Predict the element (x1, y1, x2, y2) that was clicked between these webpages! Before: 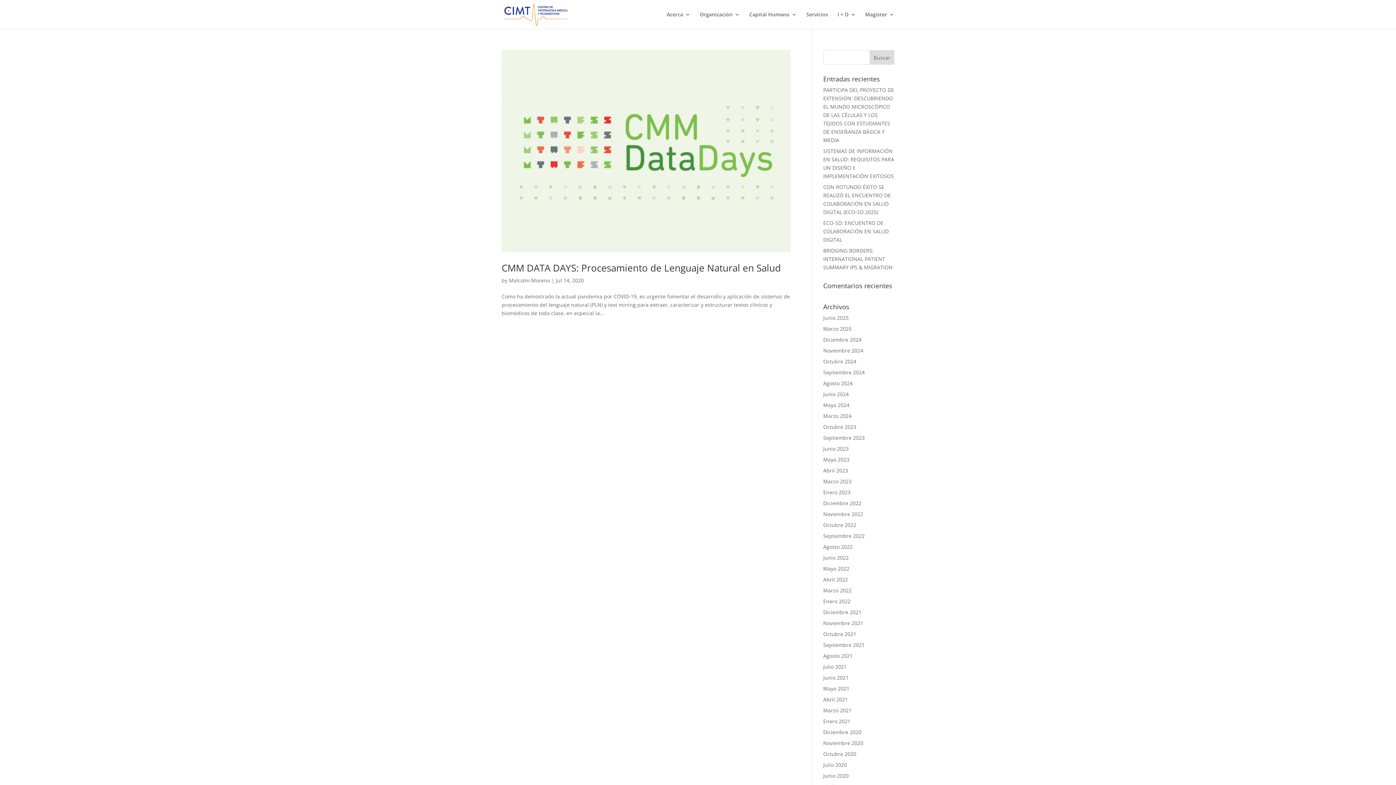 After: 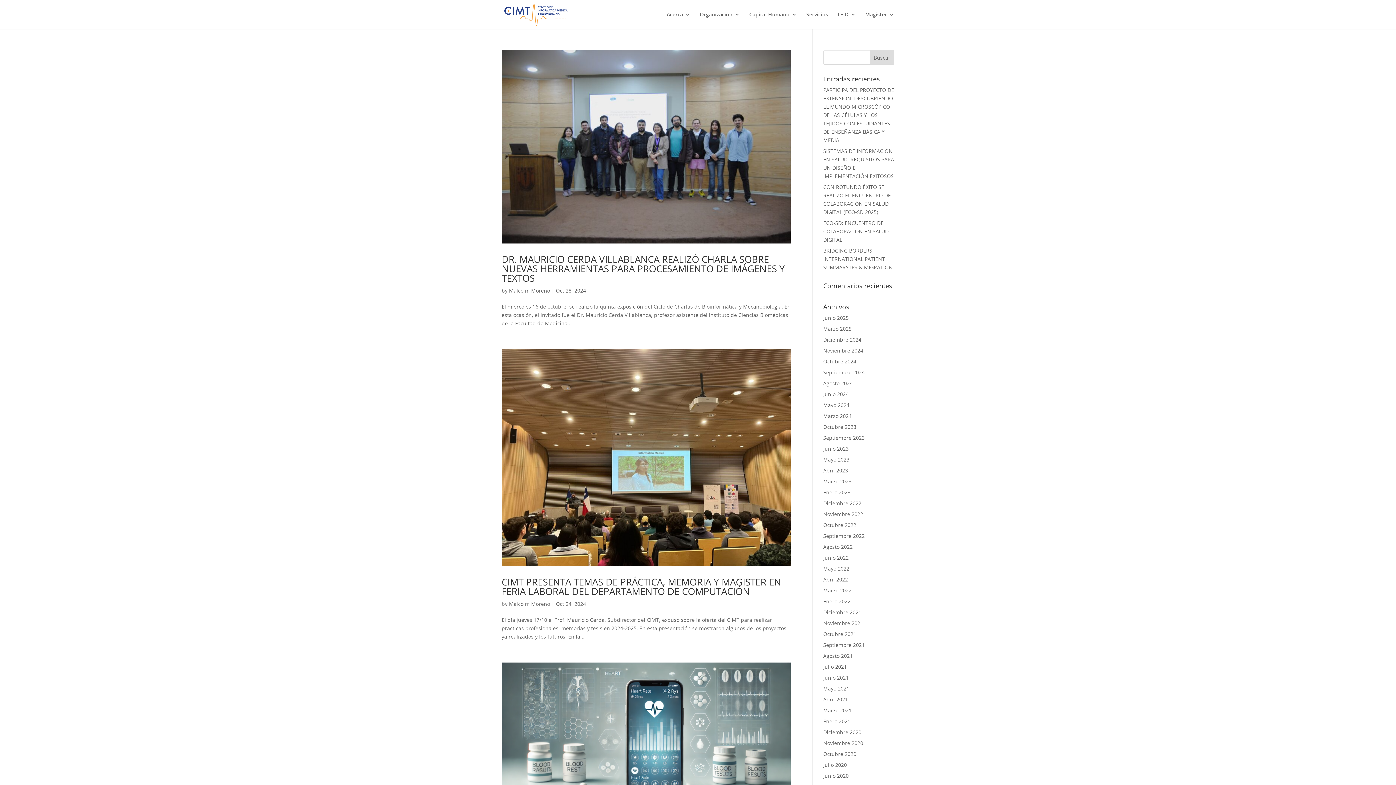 Action: bbox: (823, 358, 856, 365) label: Octubre 2024